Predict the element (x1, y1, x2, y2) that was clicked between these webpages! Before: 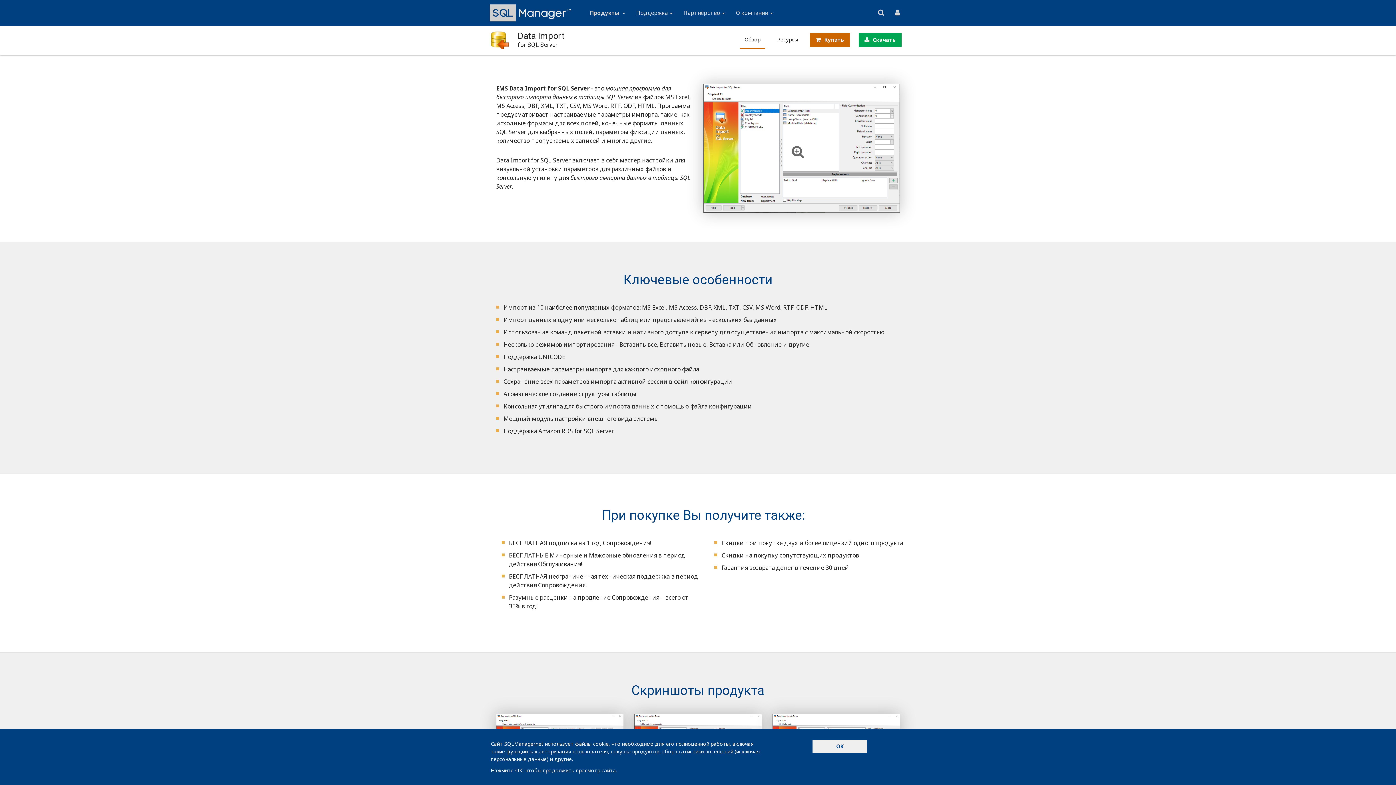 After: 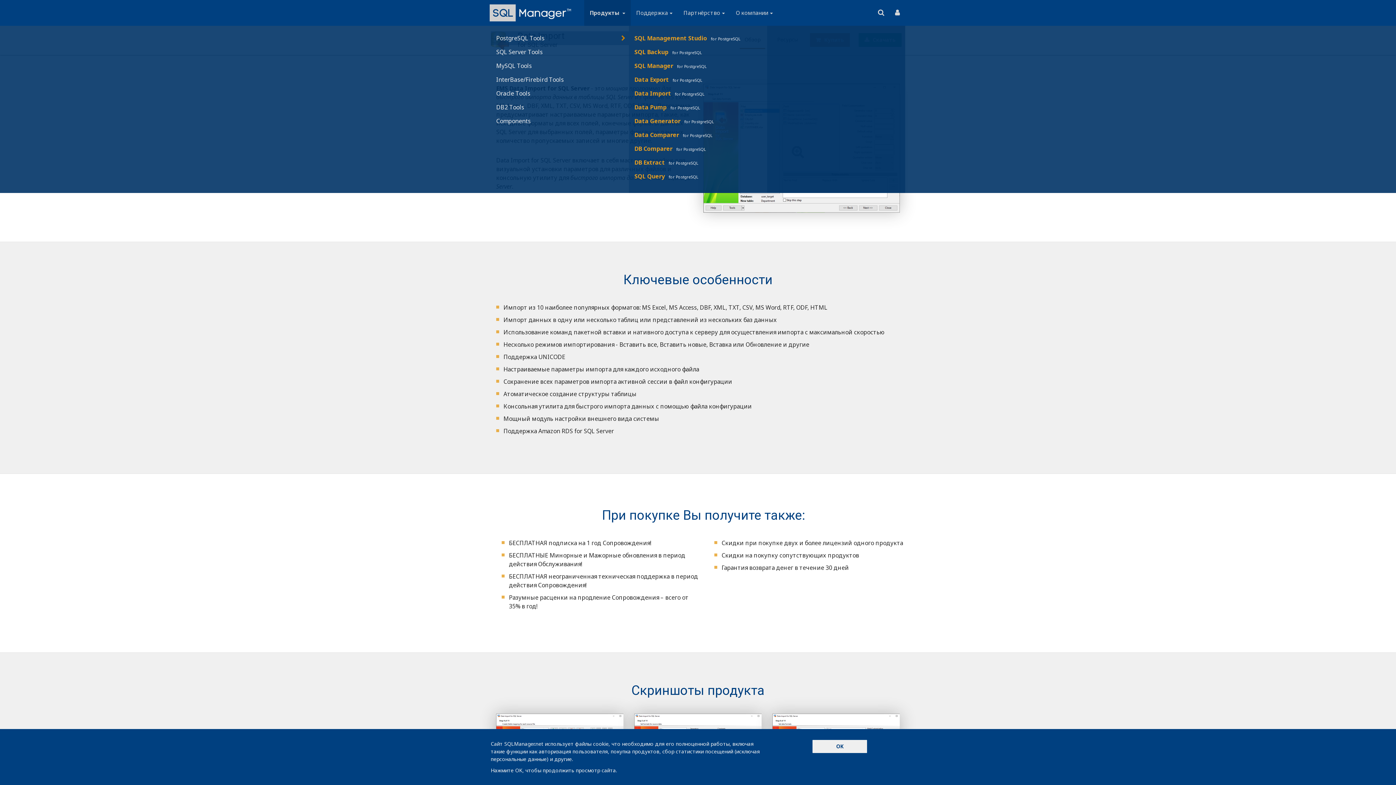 Action: label: Продукты  bbox: (584, 0, 630, 25)